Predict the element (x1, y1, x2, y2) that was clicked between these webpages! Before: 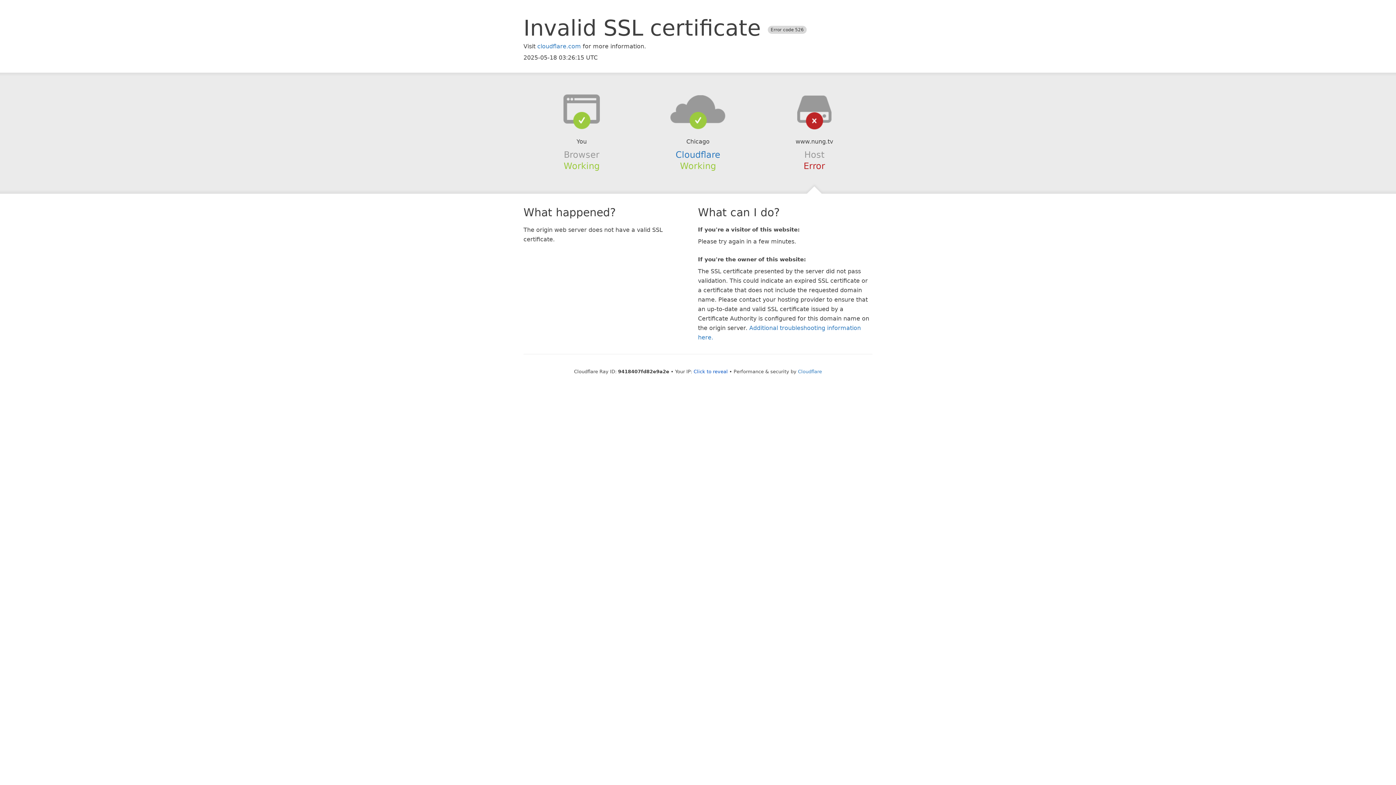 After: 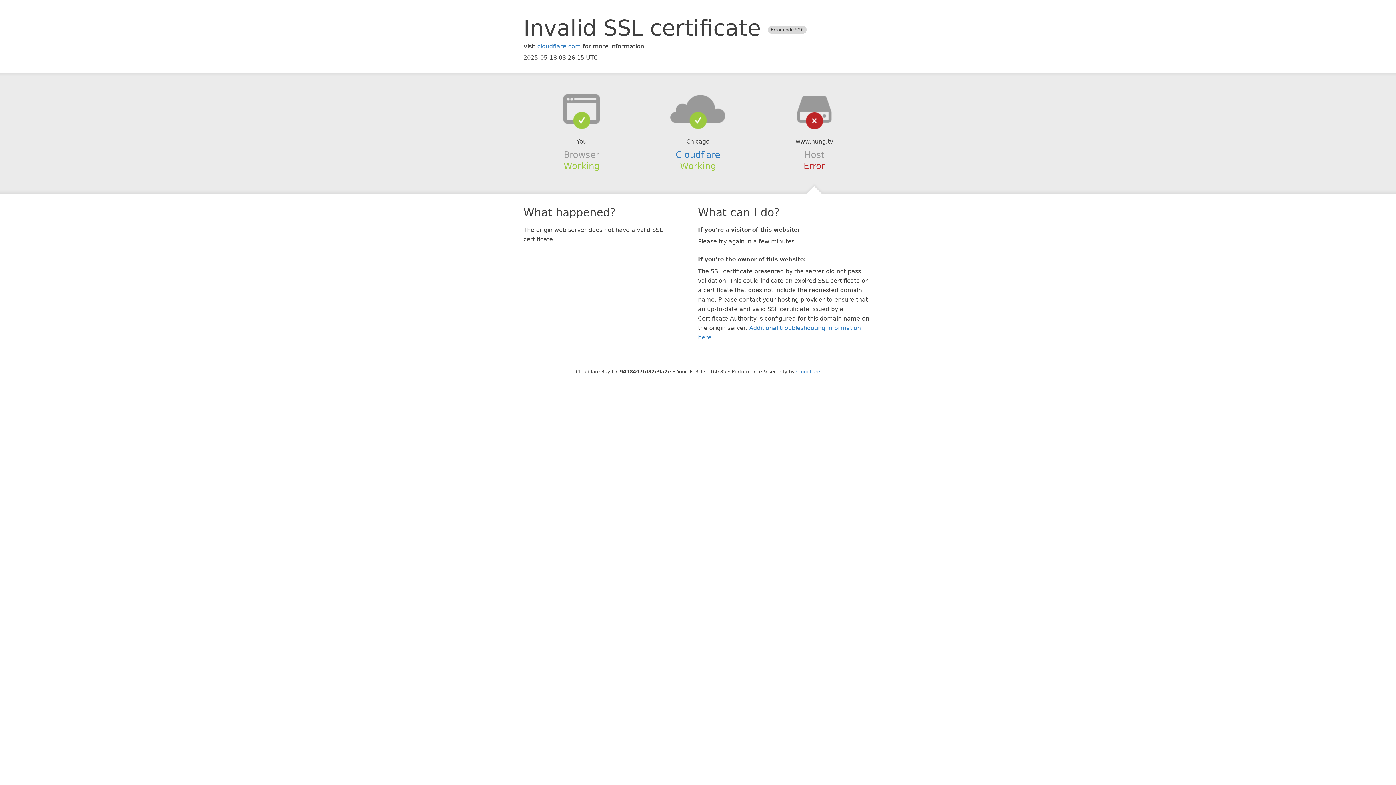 Action: bbox: (693, 368, 728, 374) label: Click to reveal